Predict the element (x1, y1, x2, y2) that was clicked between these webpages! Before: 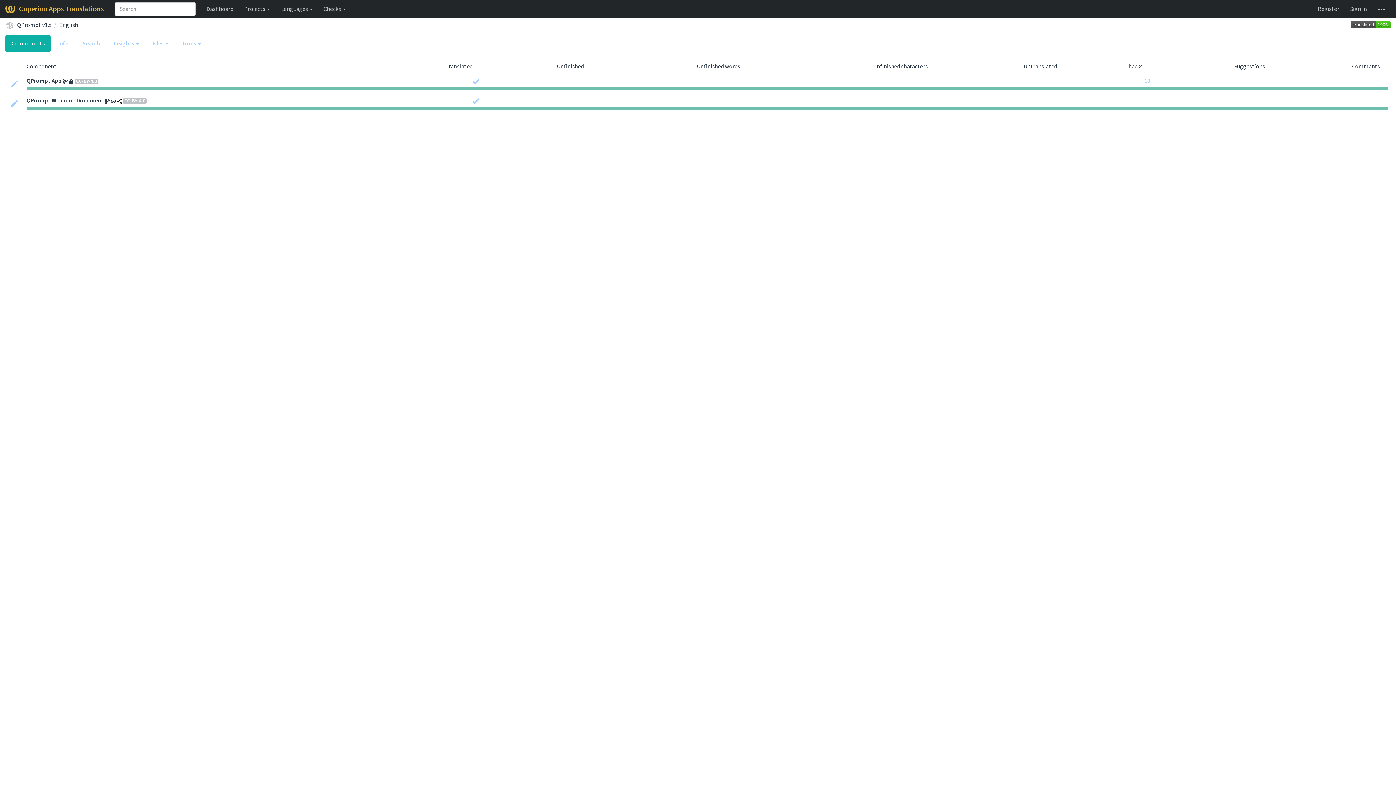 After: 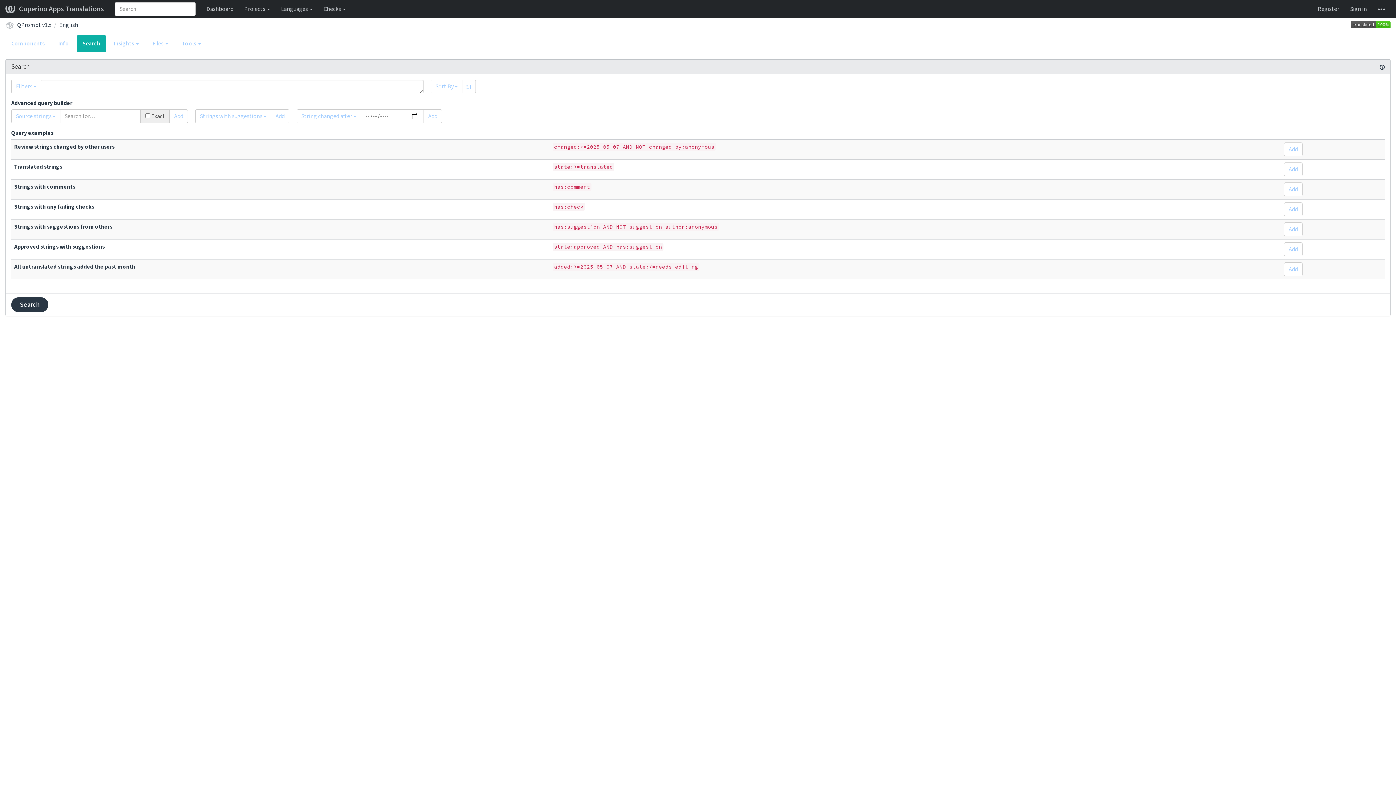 Action: label: Search bbox: (76, 35, 106, 52)